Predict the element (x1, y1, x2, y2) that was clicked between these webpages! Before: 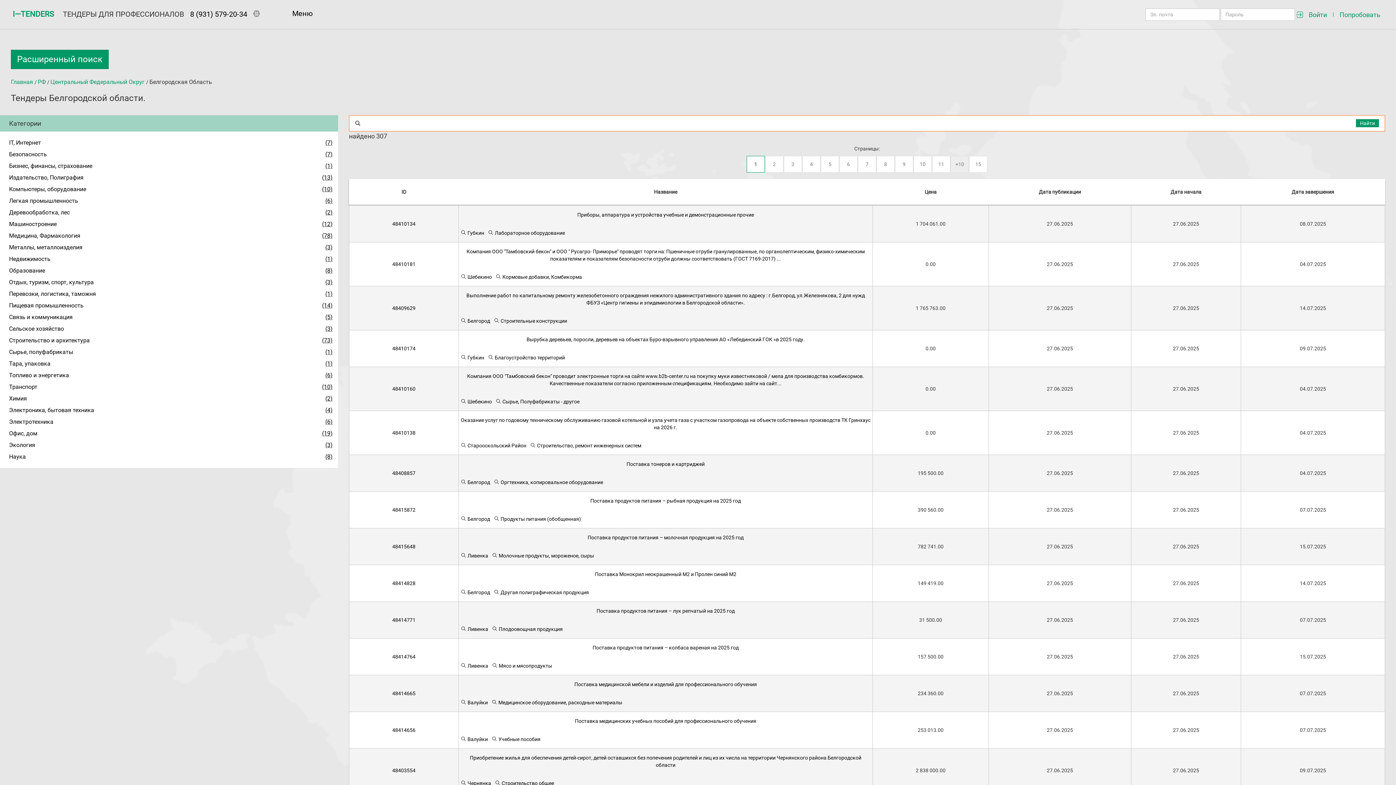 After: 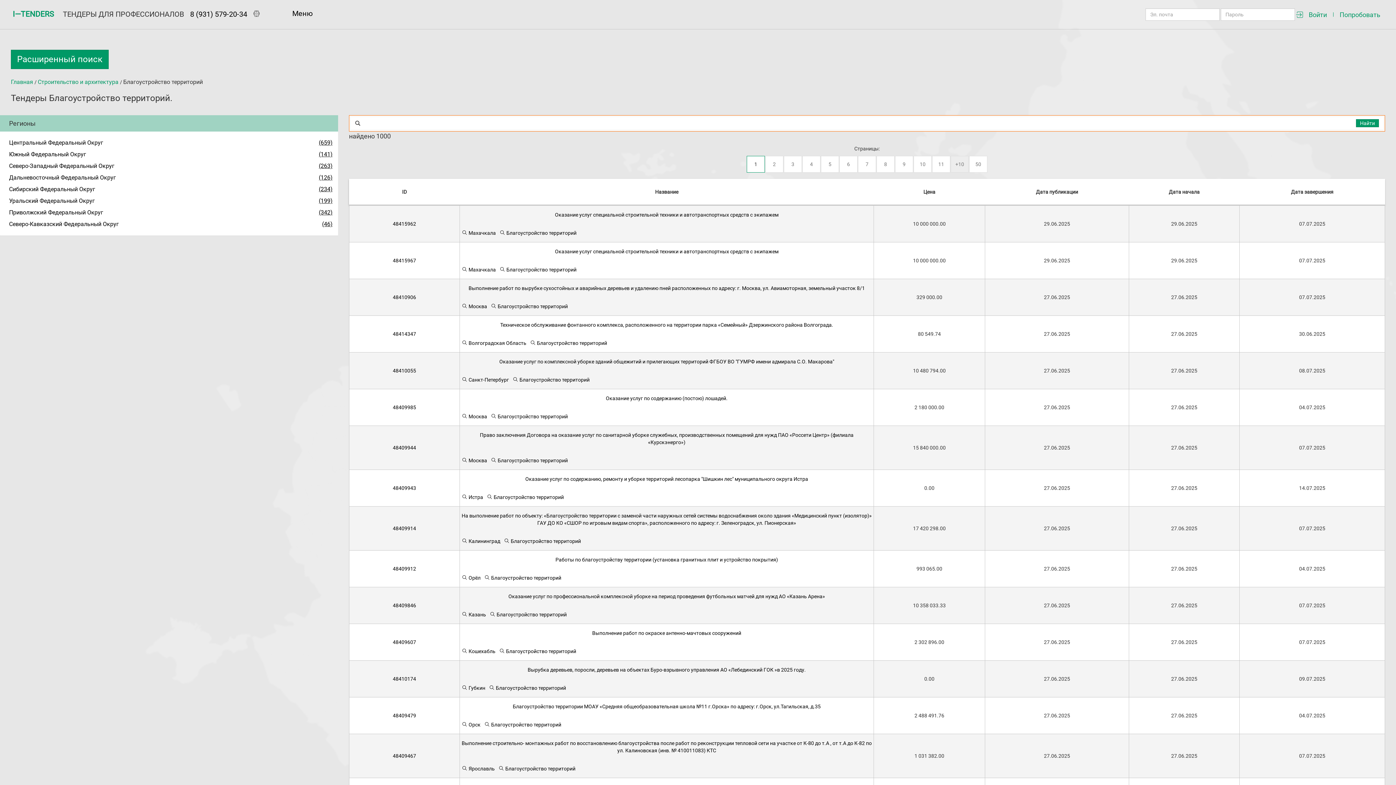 Action: bbox: (488, 354, 565, 361) label:  Благоустройство территорий